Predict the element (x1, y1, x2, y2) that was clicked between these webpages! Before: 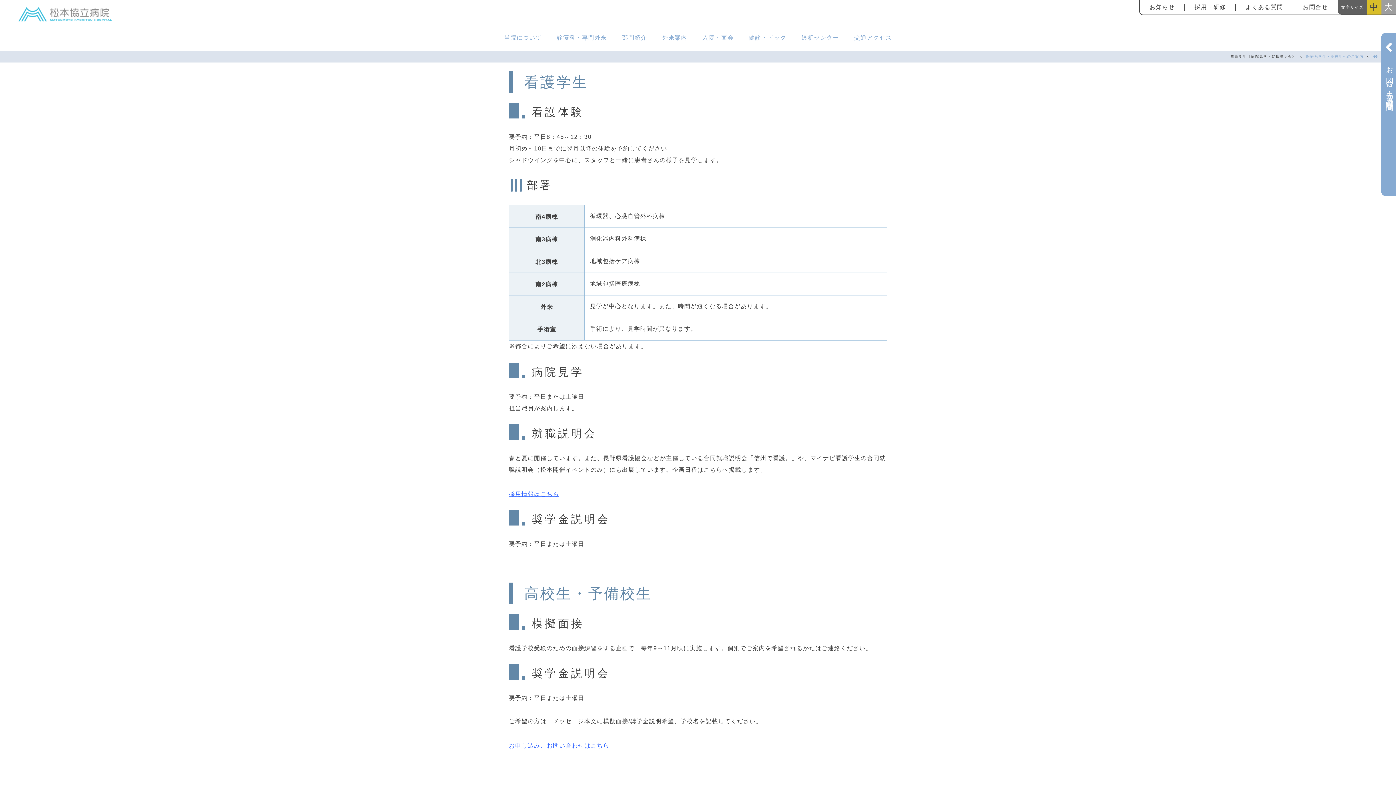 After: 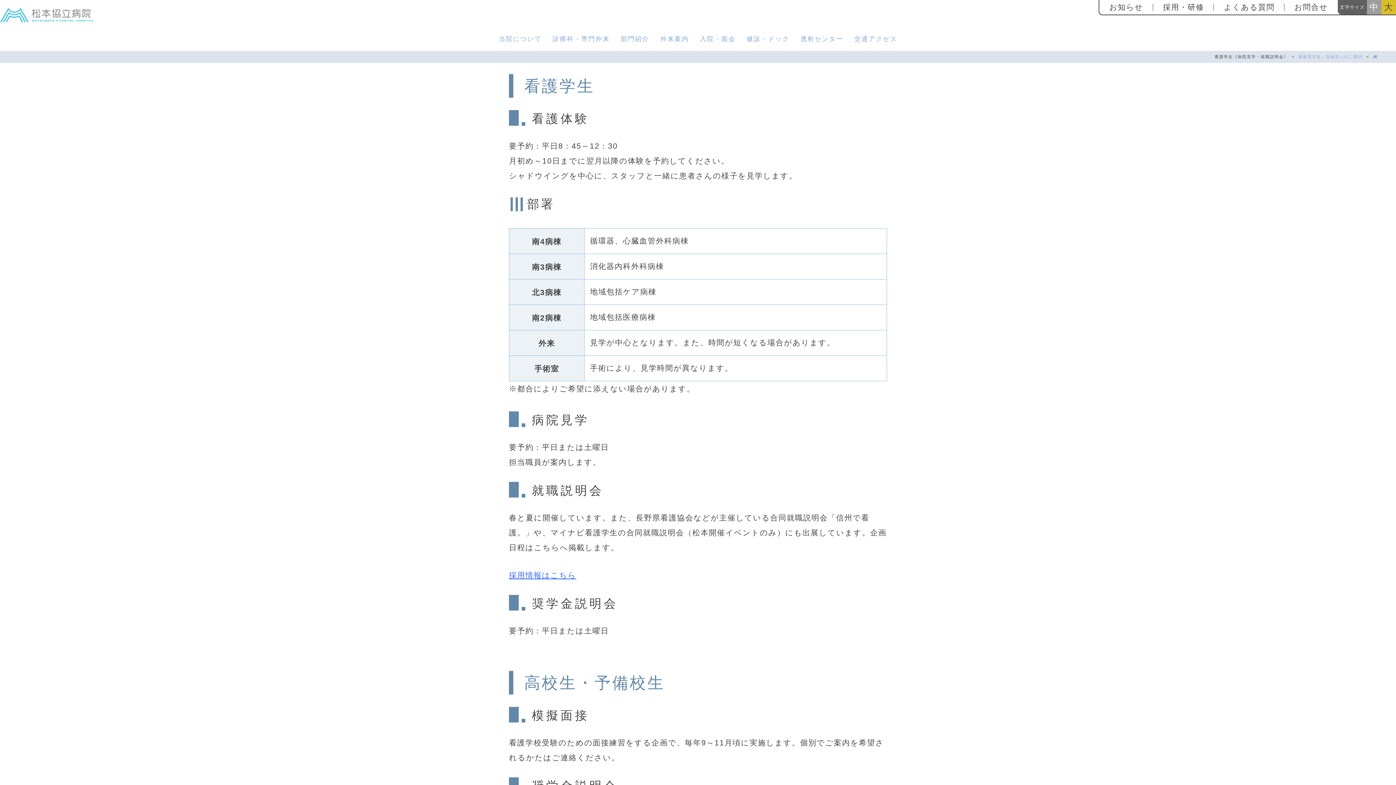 Action: label: 大 bbox: (1381, 0, 1396, 14)